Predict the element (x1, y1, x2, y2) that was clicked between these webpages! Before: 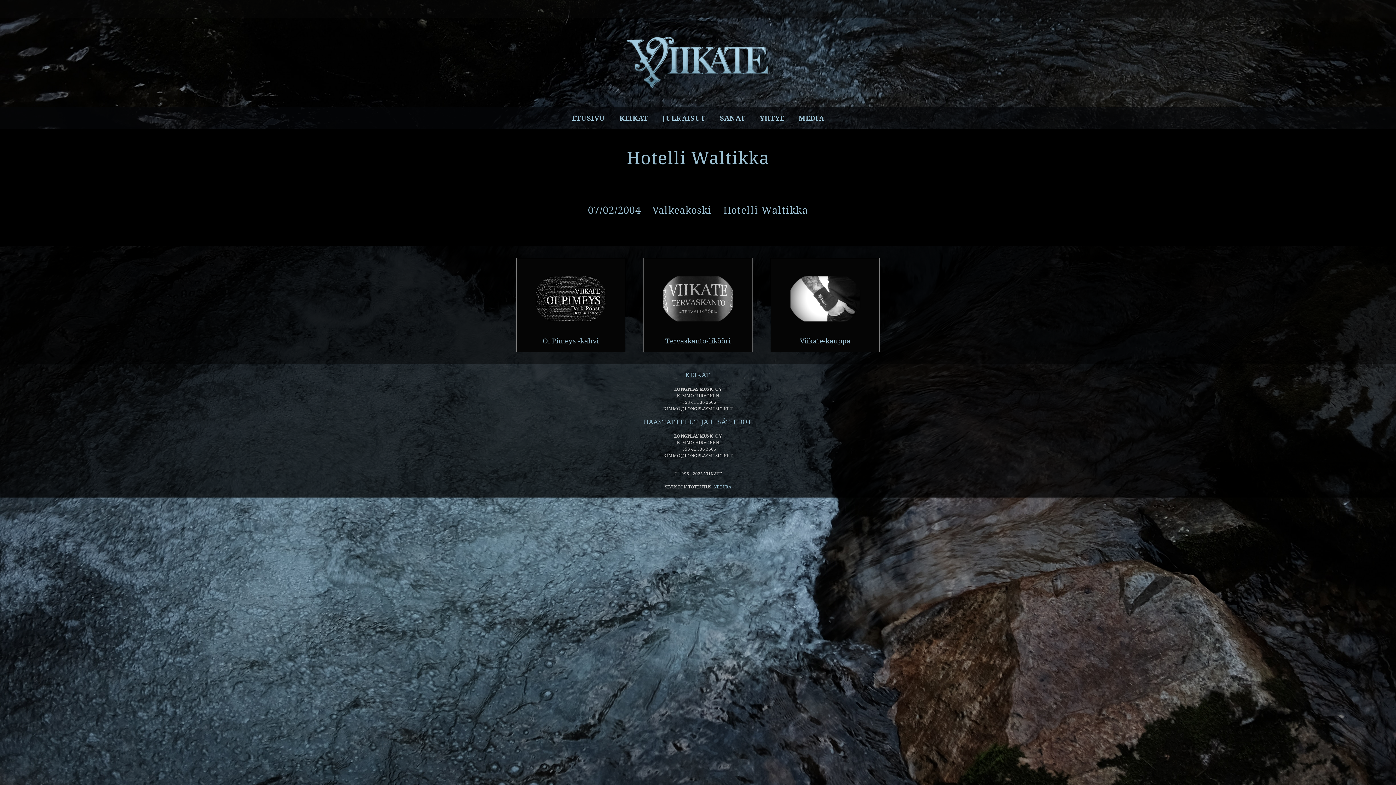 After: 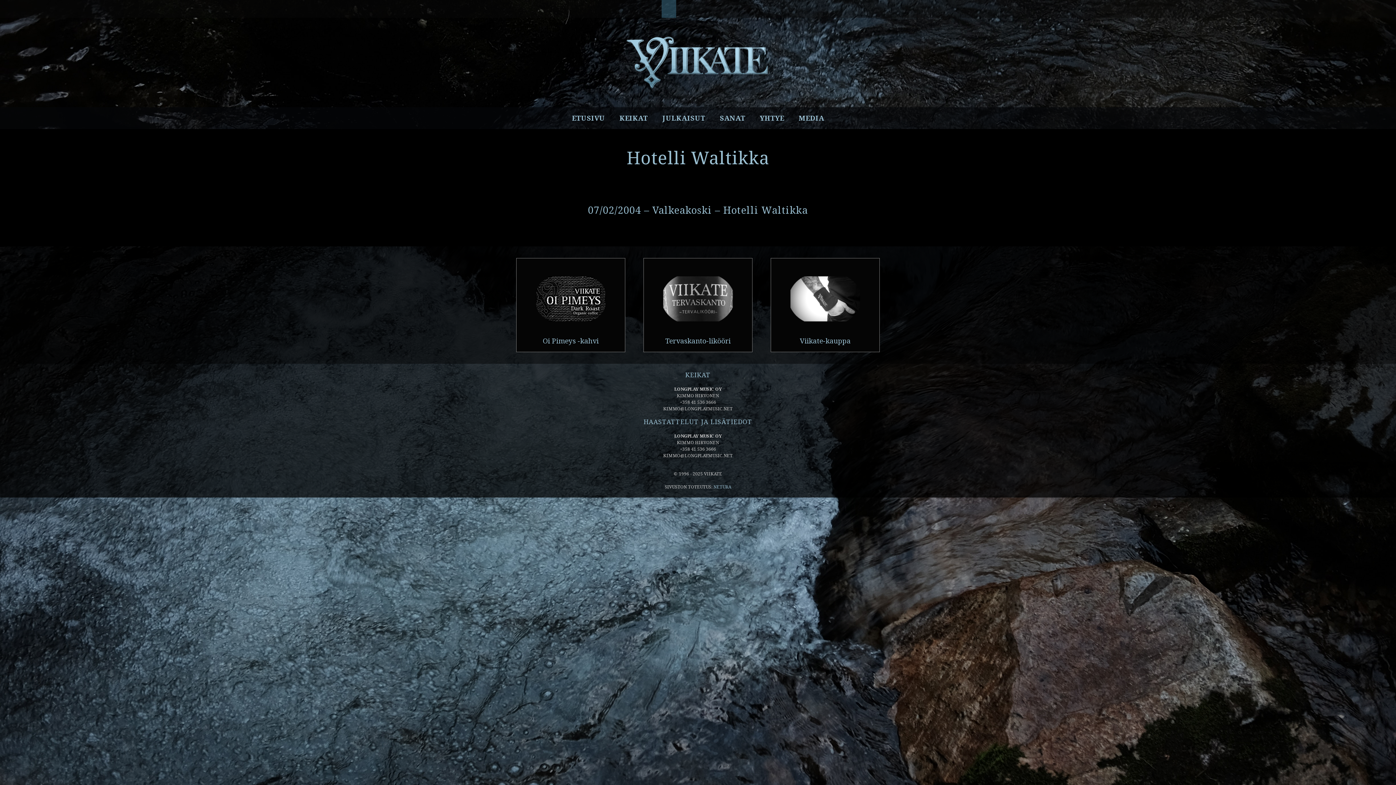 Action: bbox: (661, 0, 676, 17) label: Facebook